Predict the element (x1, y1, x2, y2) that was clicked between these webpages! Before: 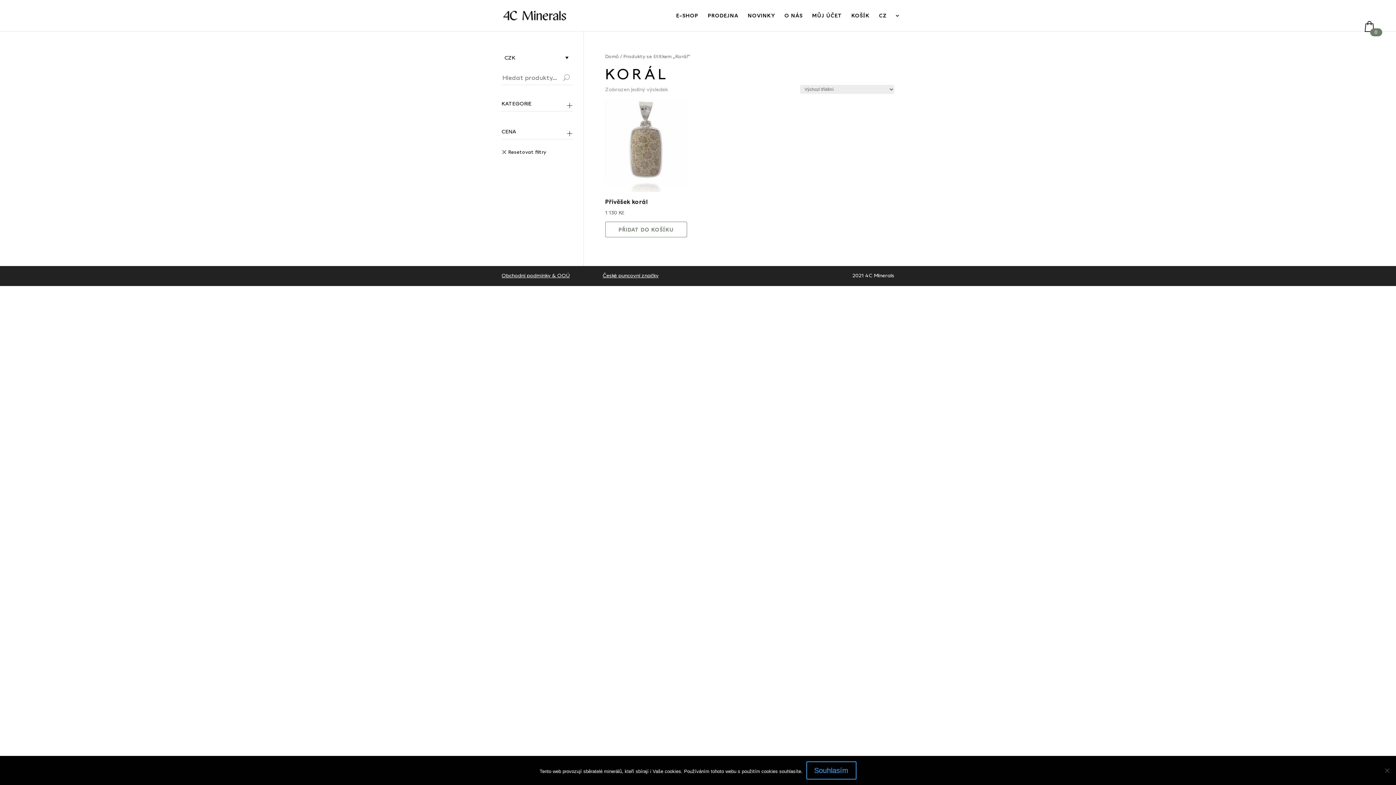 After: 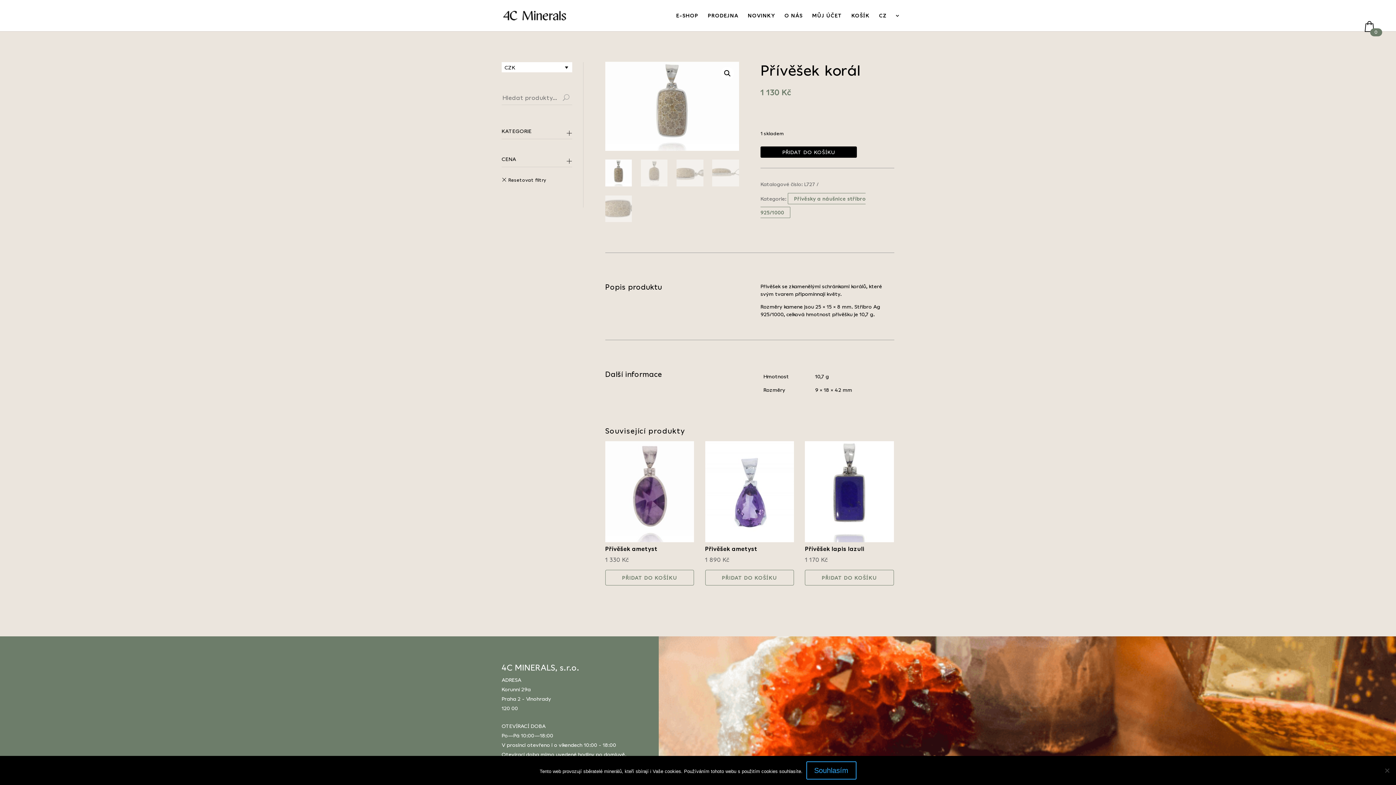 Action: label: Přívěšek korál
1 130 Kč bbox: (605, 195, 687, 216)